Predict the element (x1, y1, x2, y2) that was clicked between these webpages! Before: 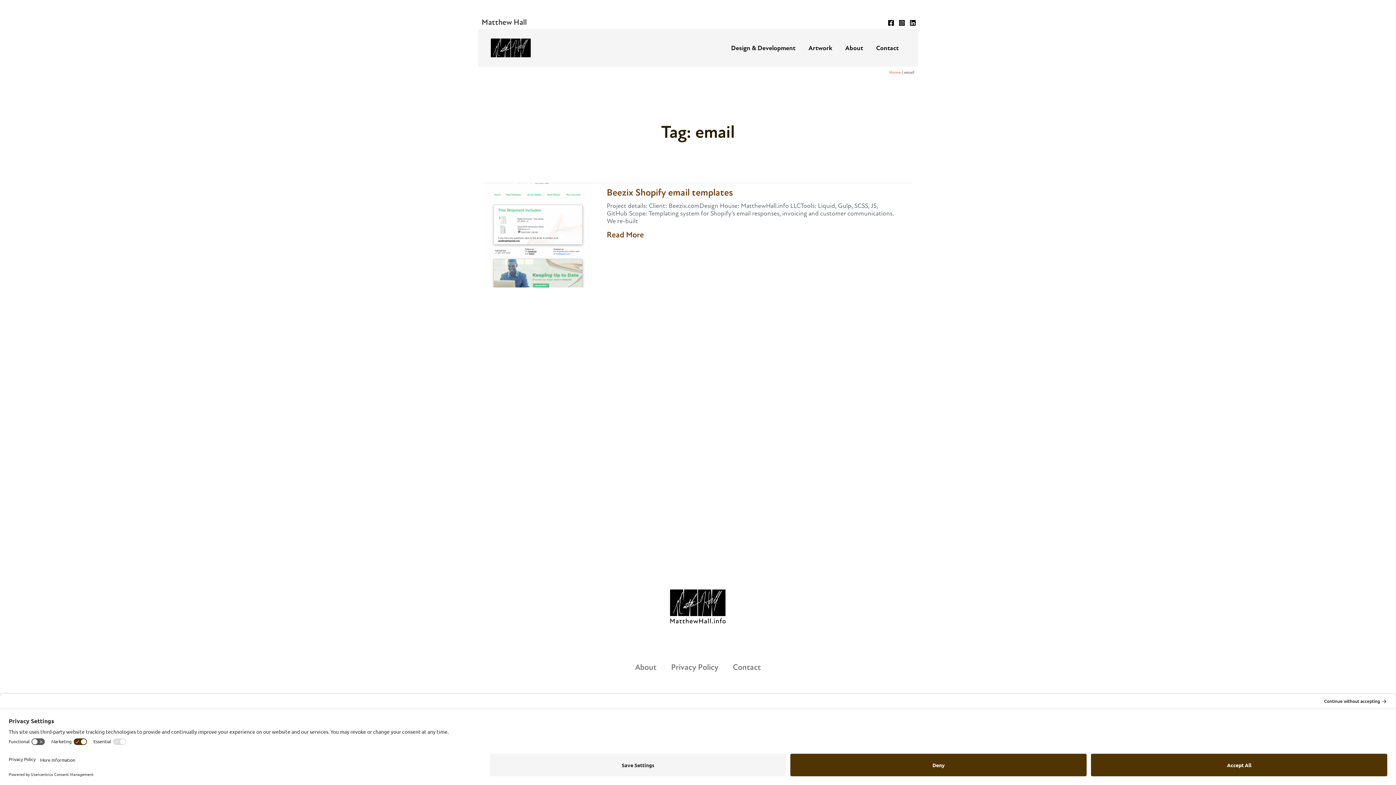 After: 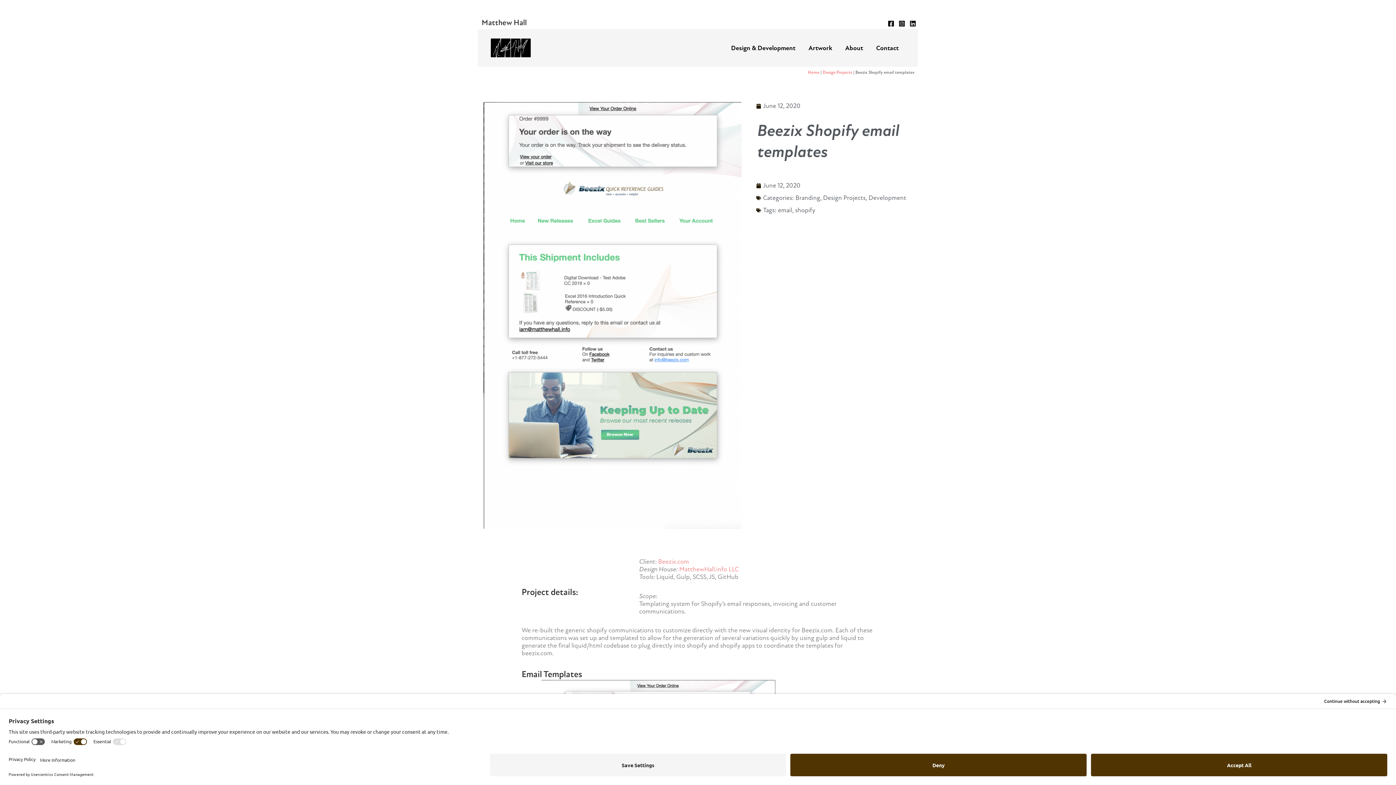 Action: bbox: (606, 187, 733, 198) label: Beezix Shopify email templates